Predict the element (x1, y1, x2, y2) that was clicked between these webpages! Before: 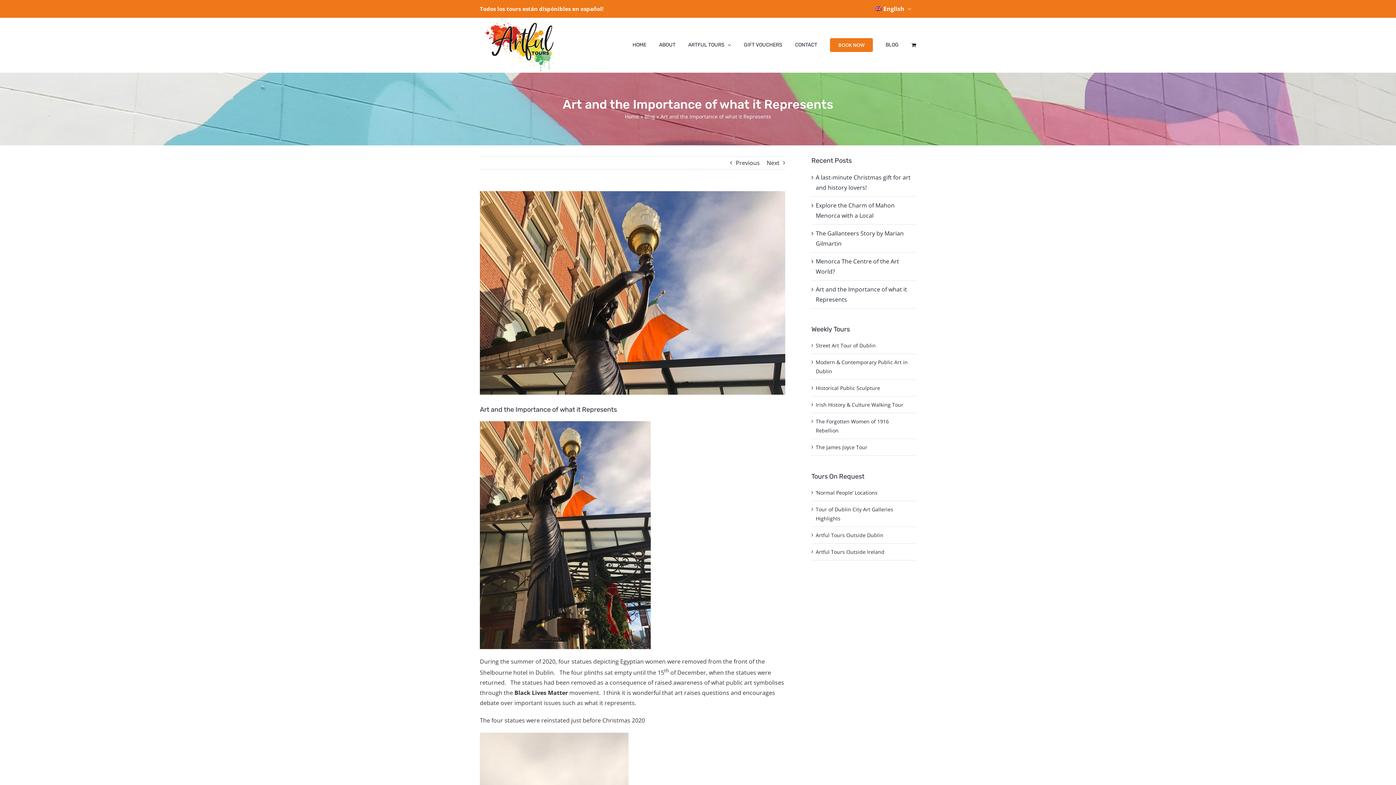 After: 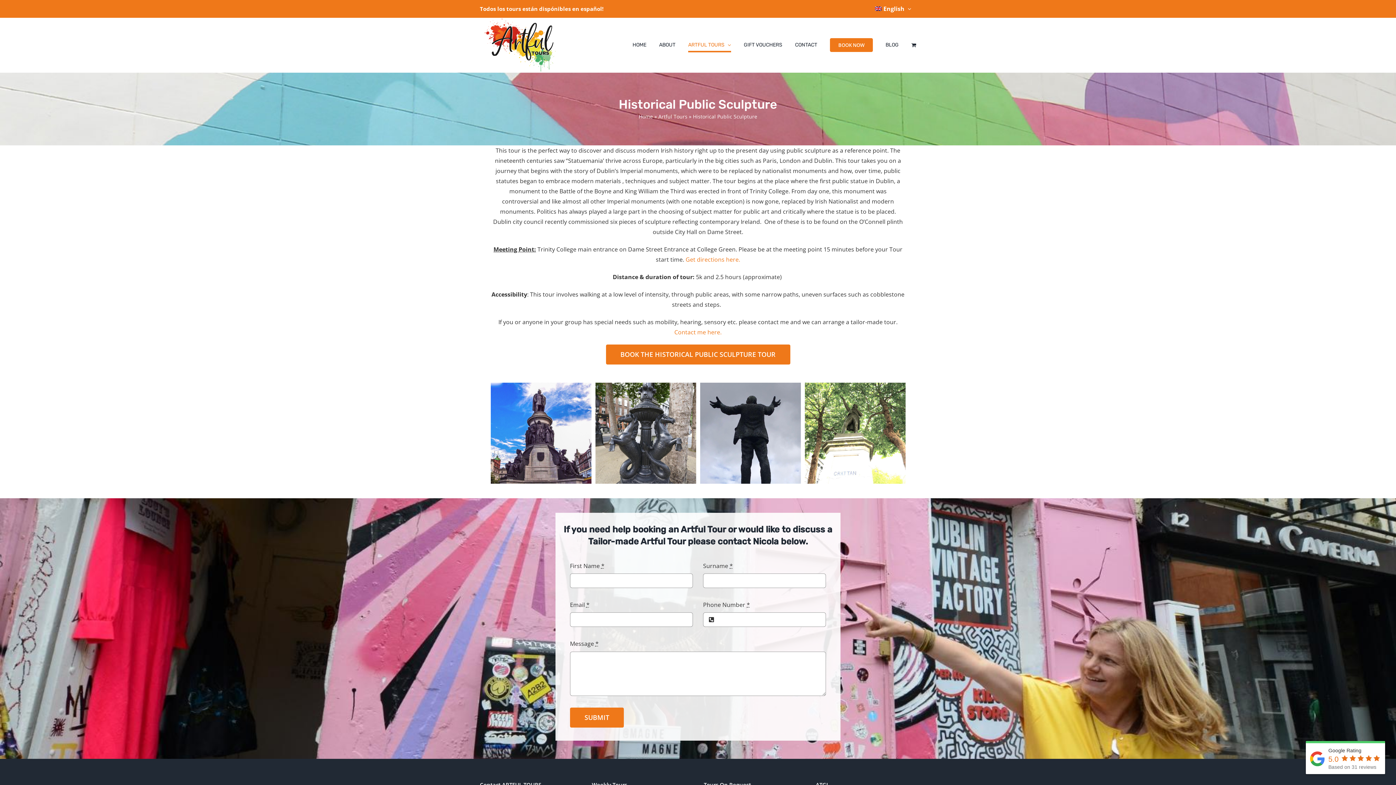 Action: bbox: (816, 384, 880, 391) label: Historical Public Sculpture